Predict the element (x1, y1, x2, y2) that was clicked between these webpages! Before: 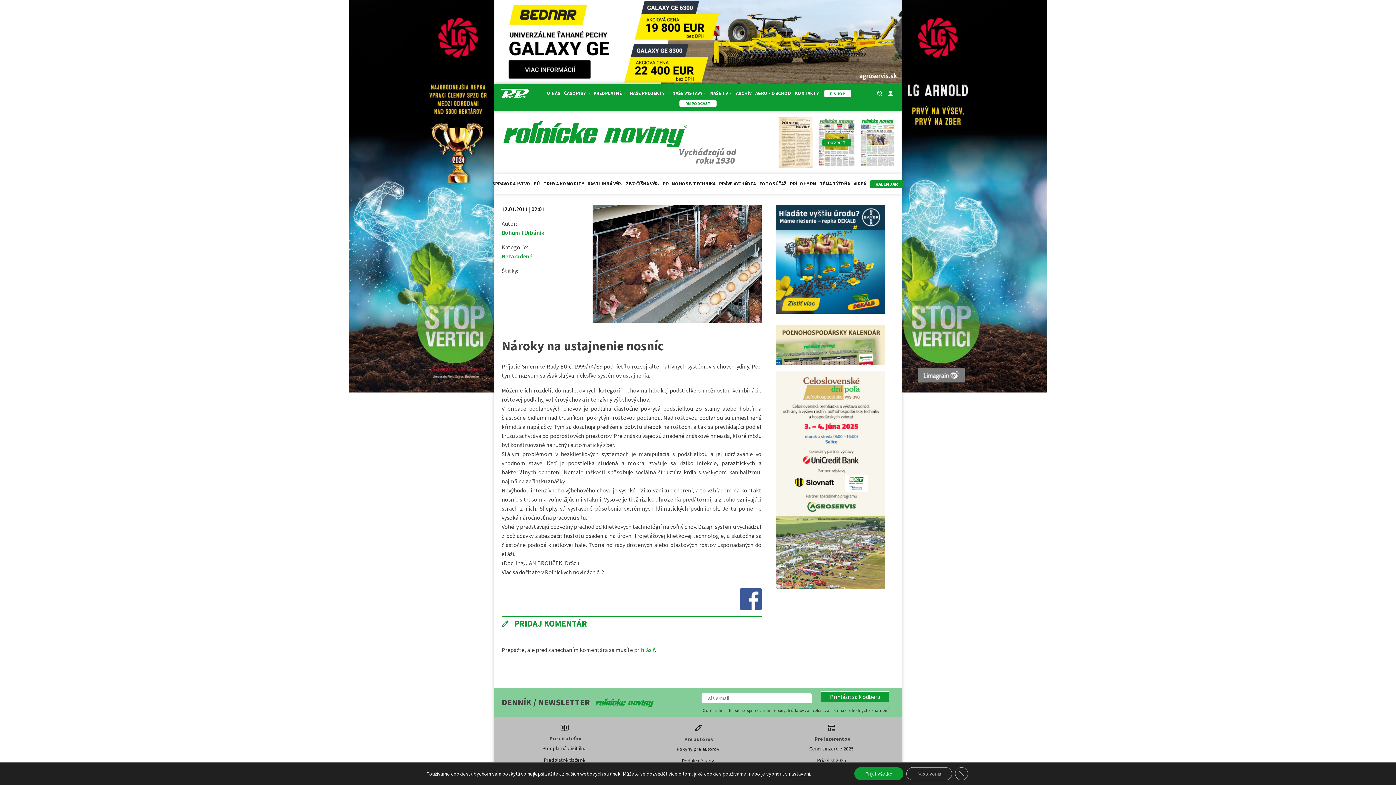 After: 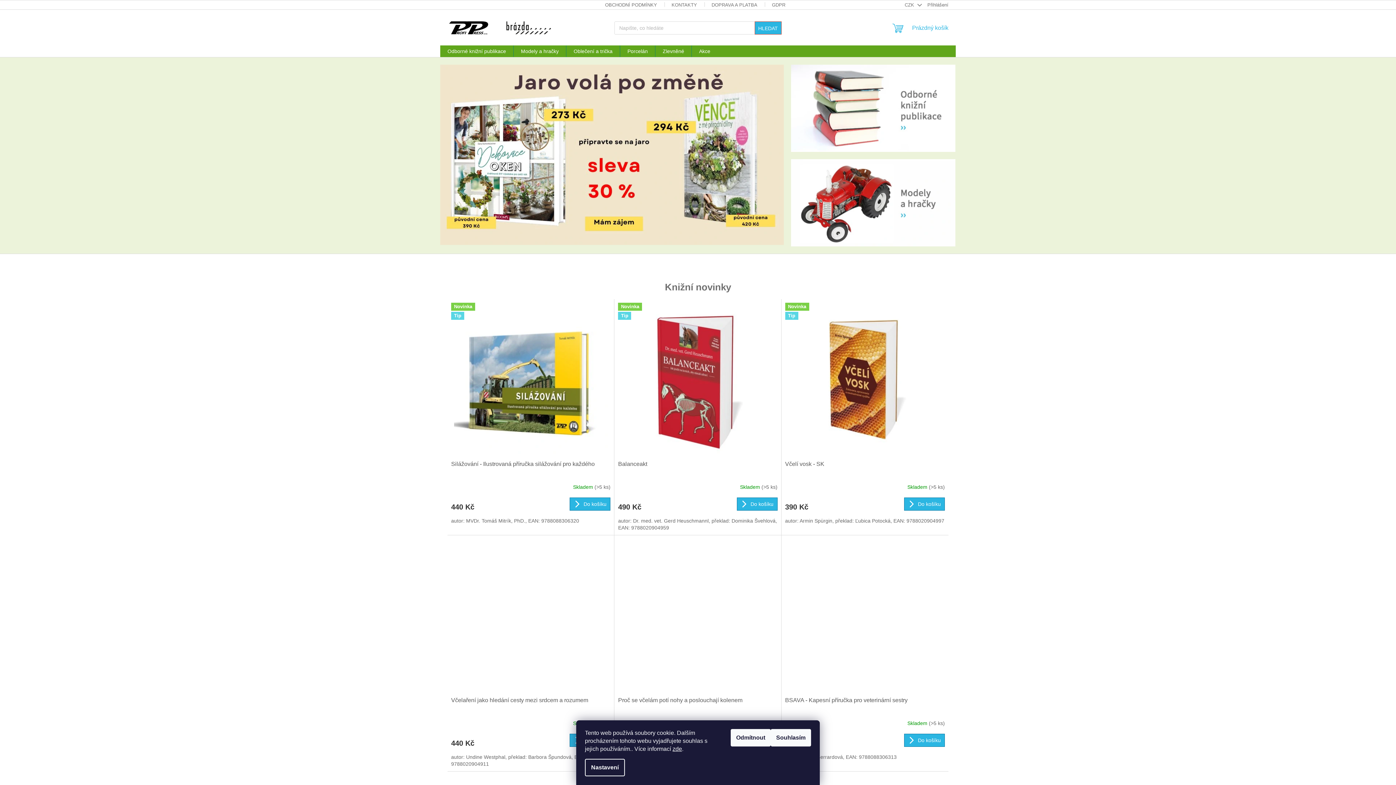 Action: label: E-SHOP bbox: (824, 89, 851, 97)